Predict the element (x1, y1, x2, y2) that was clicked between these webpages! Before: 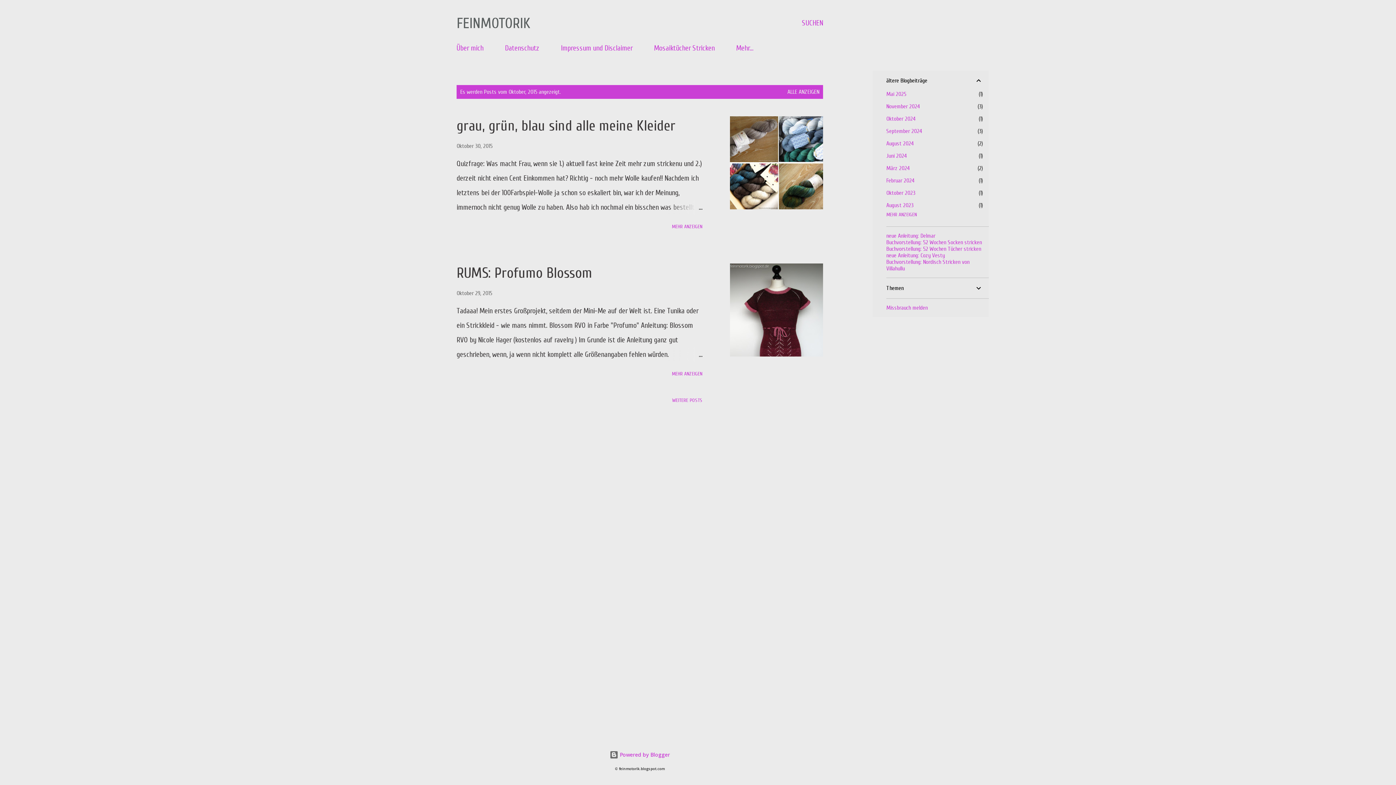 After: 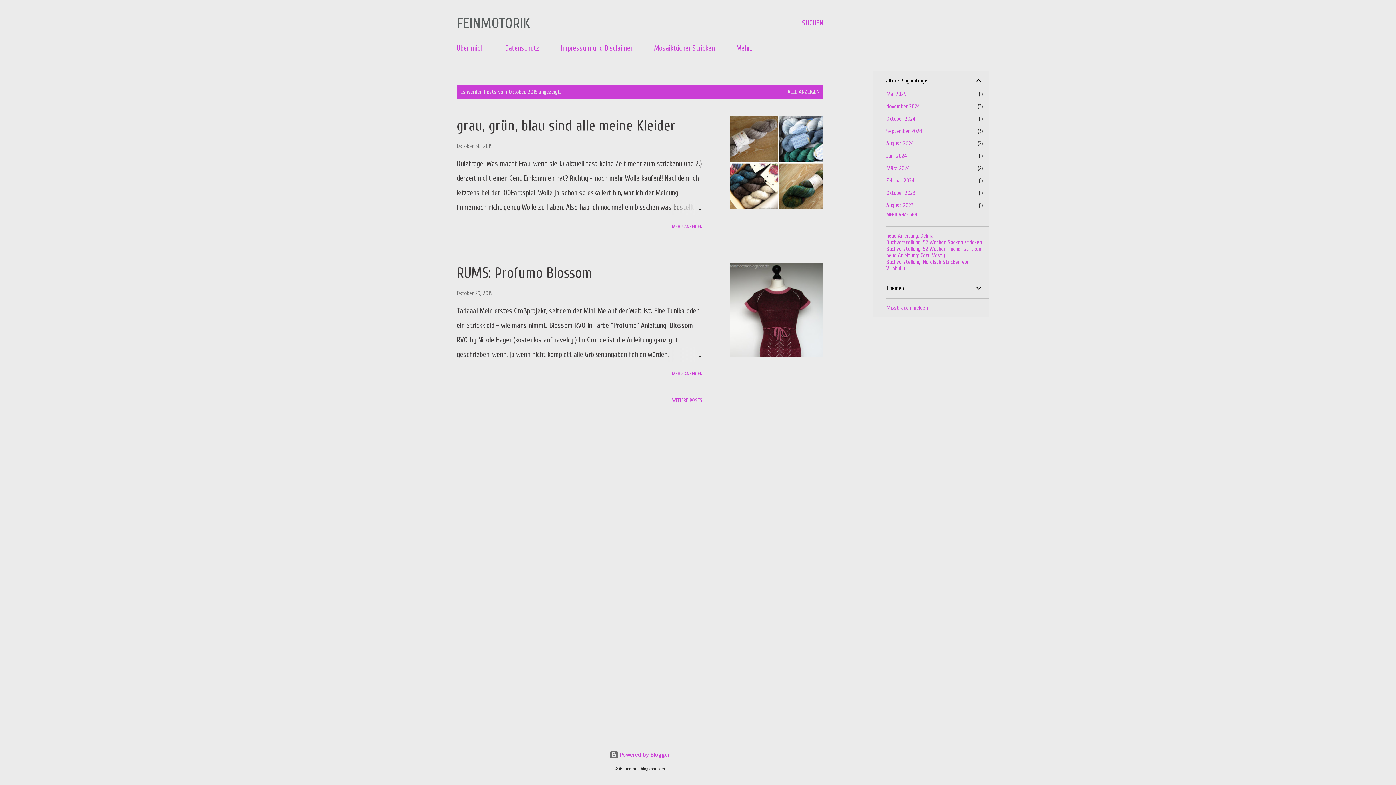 Action: label: Missbrauch melden bbox: (886, 304, 928, 311)